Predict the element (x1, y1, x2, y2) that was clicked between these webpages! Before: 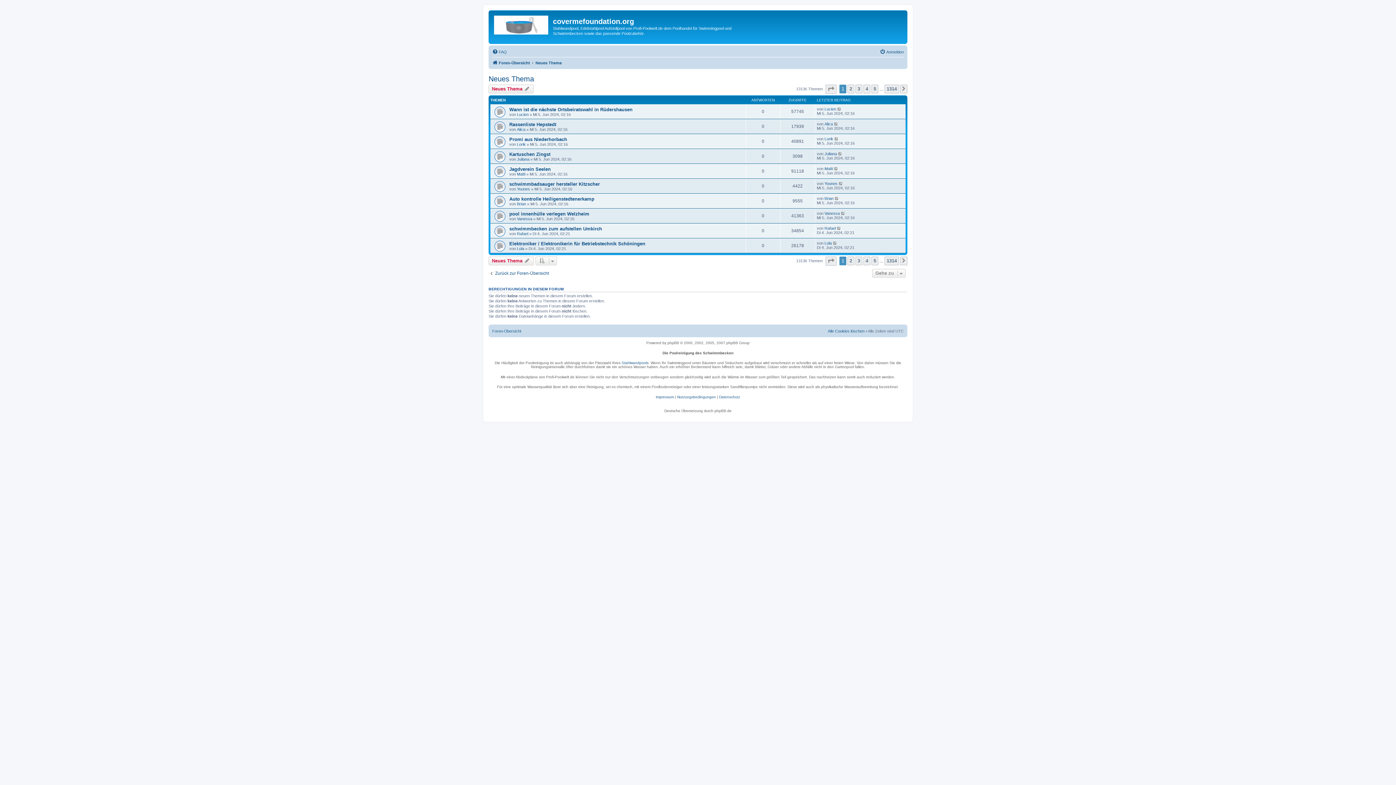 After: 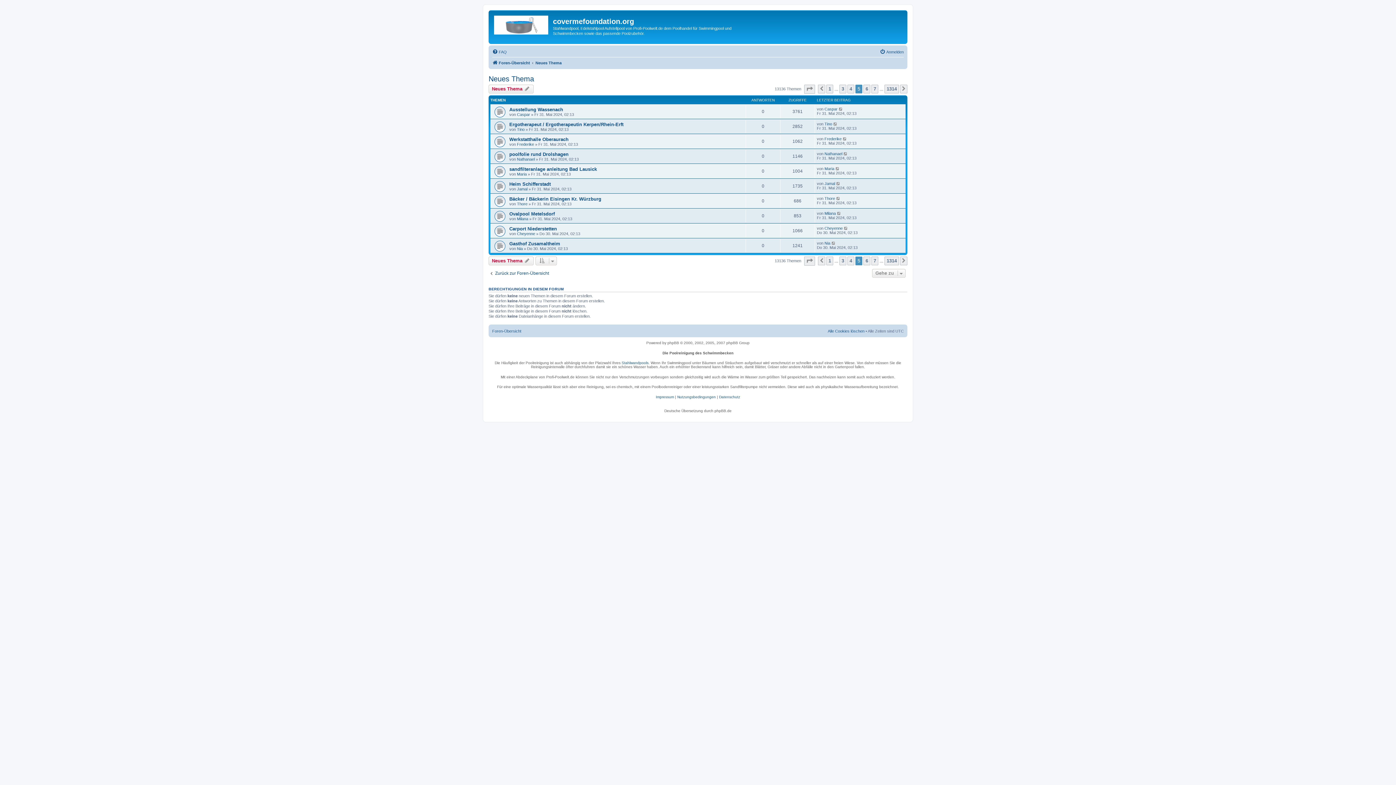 Action: label: 5 bbox: (871, 256, 878, 265)